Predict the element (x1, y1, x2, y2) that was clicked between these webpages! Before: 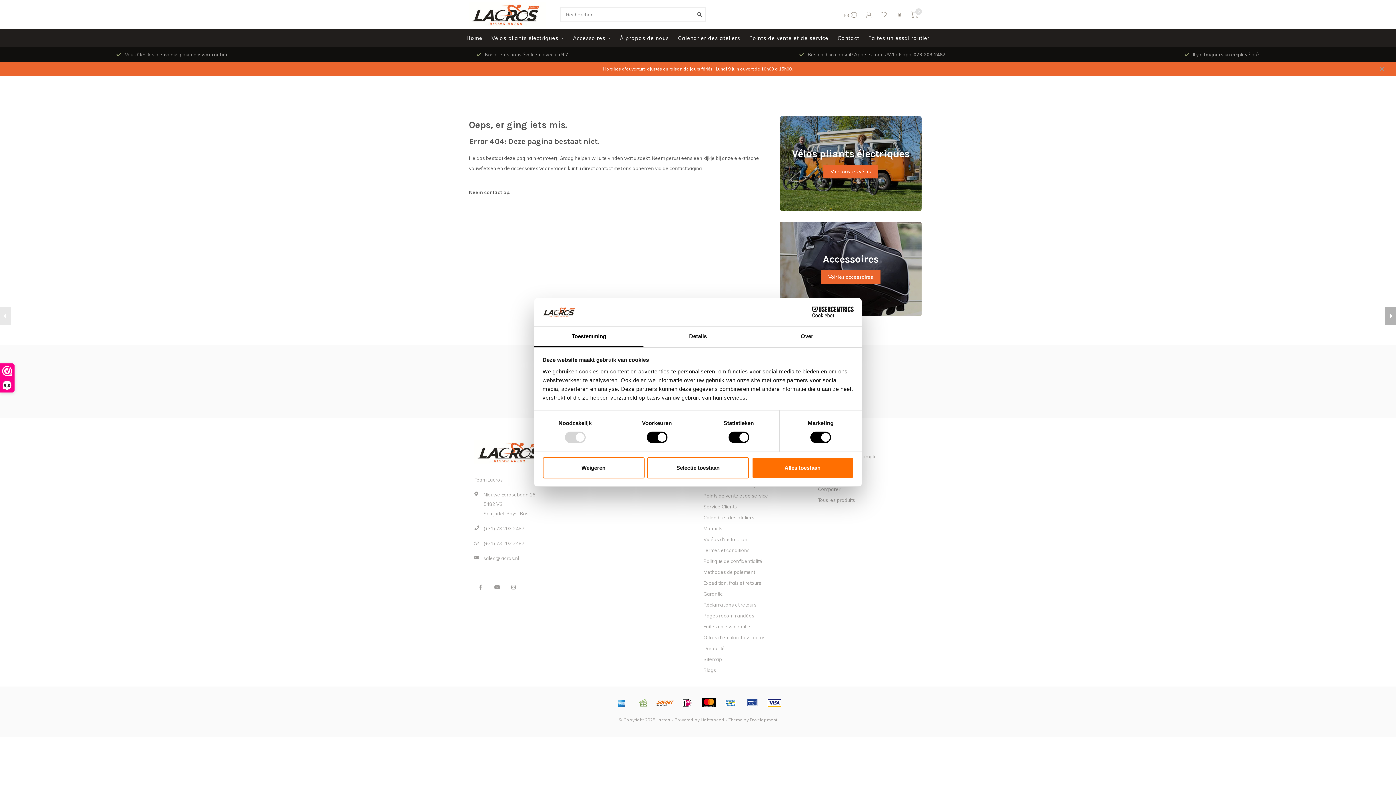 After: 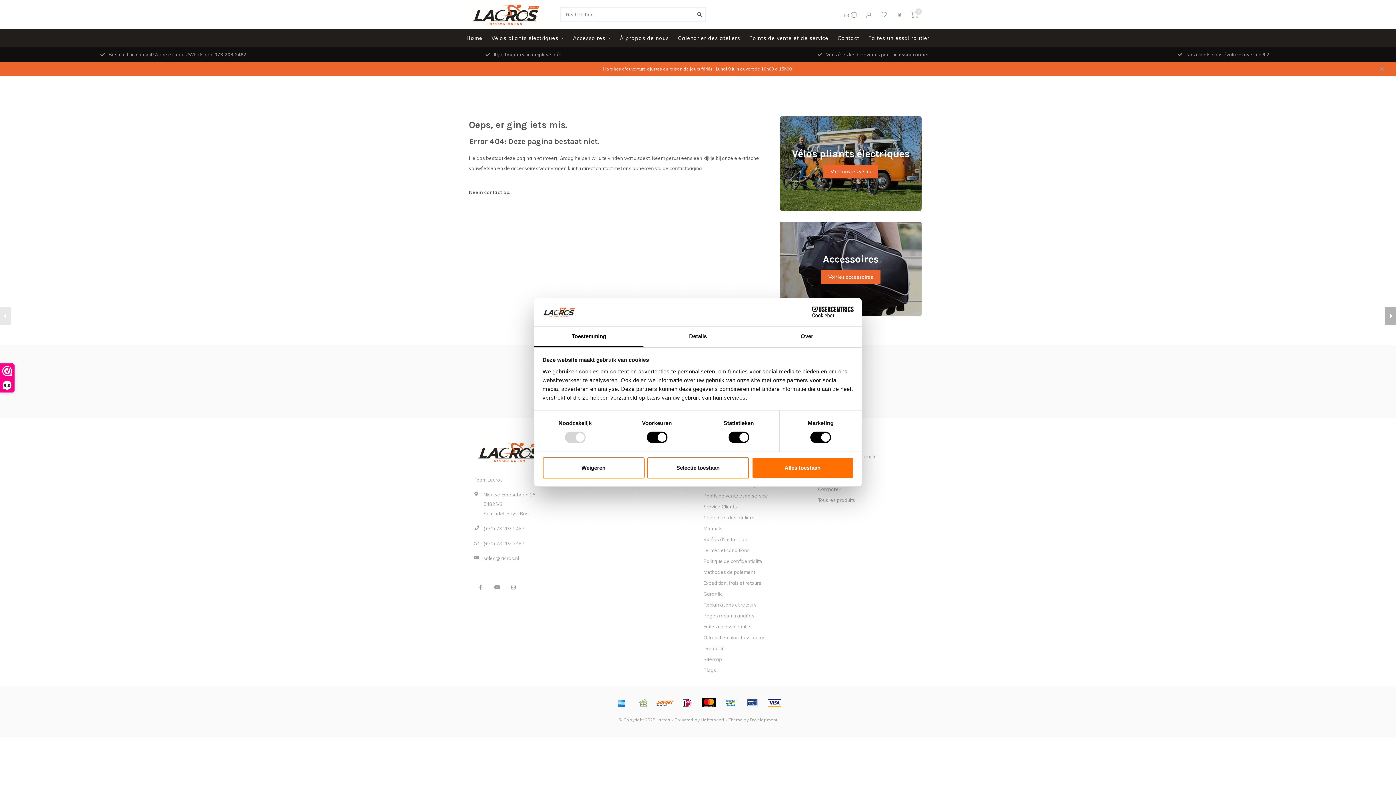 Action: label: Cookiebot - opens in a new window bbox: (790, 306, 853, 317)